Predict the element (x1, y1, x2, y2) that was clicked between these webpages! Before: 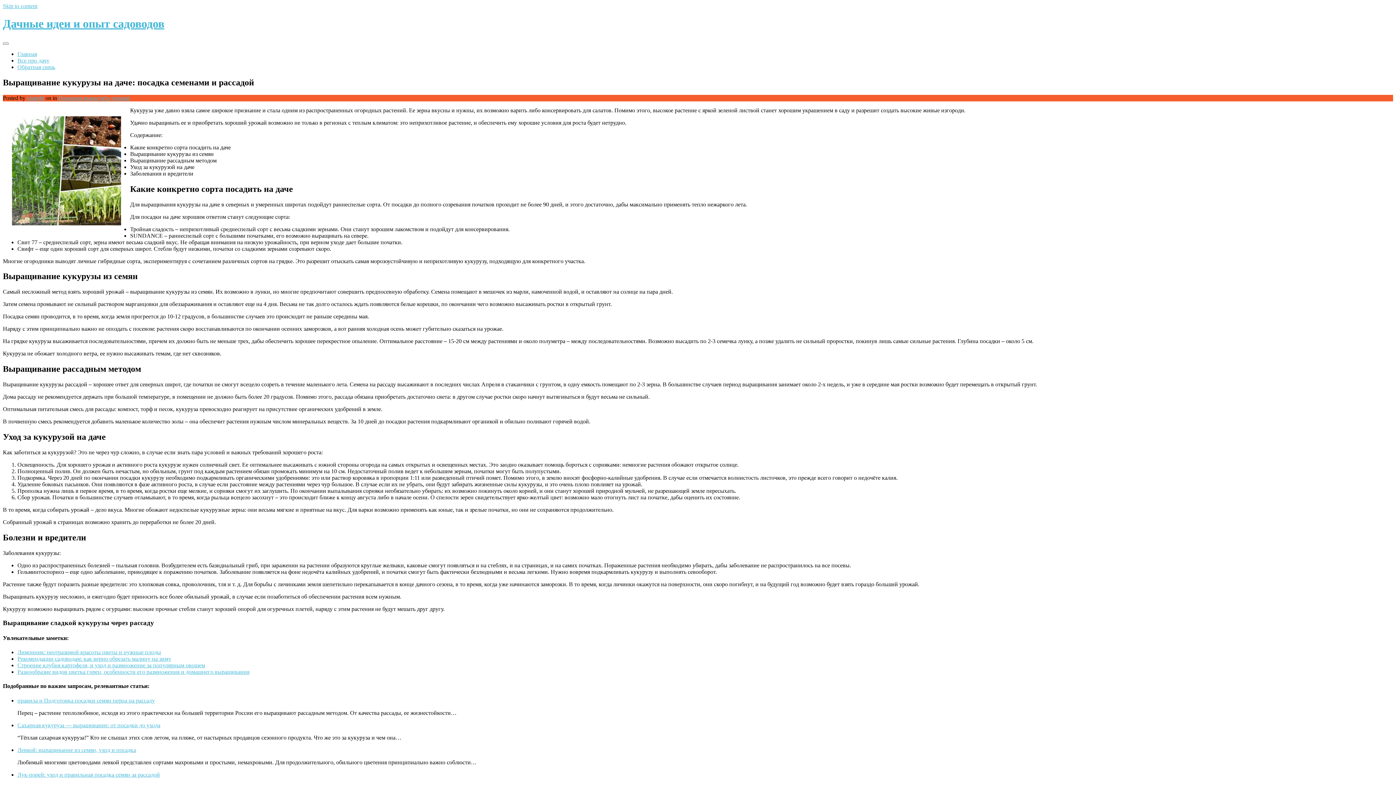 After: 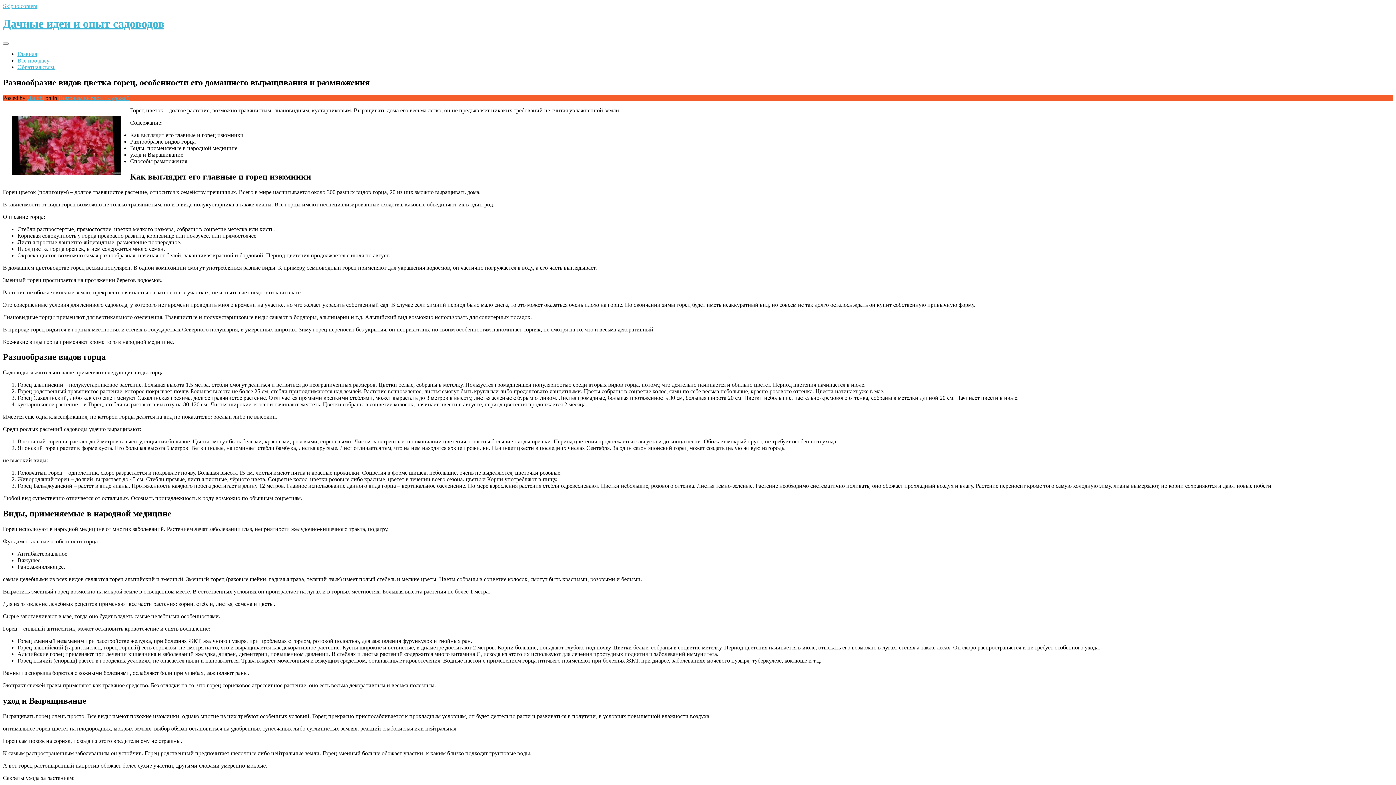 Action: label: Разнообразие видов цветка горец, особенности его размножения и домашнего выращивания bbox: (17, 669, 249, 675)